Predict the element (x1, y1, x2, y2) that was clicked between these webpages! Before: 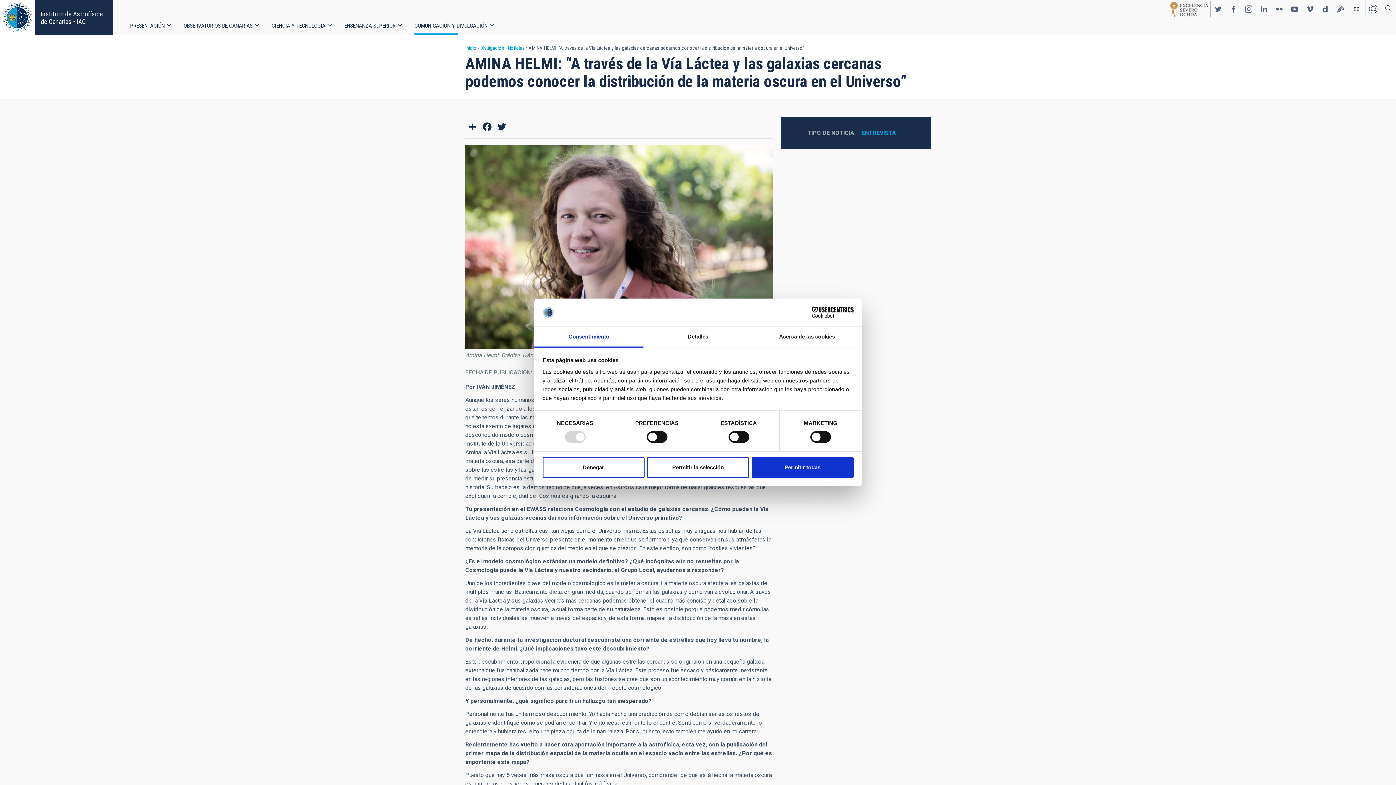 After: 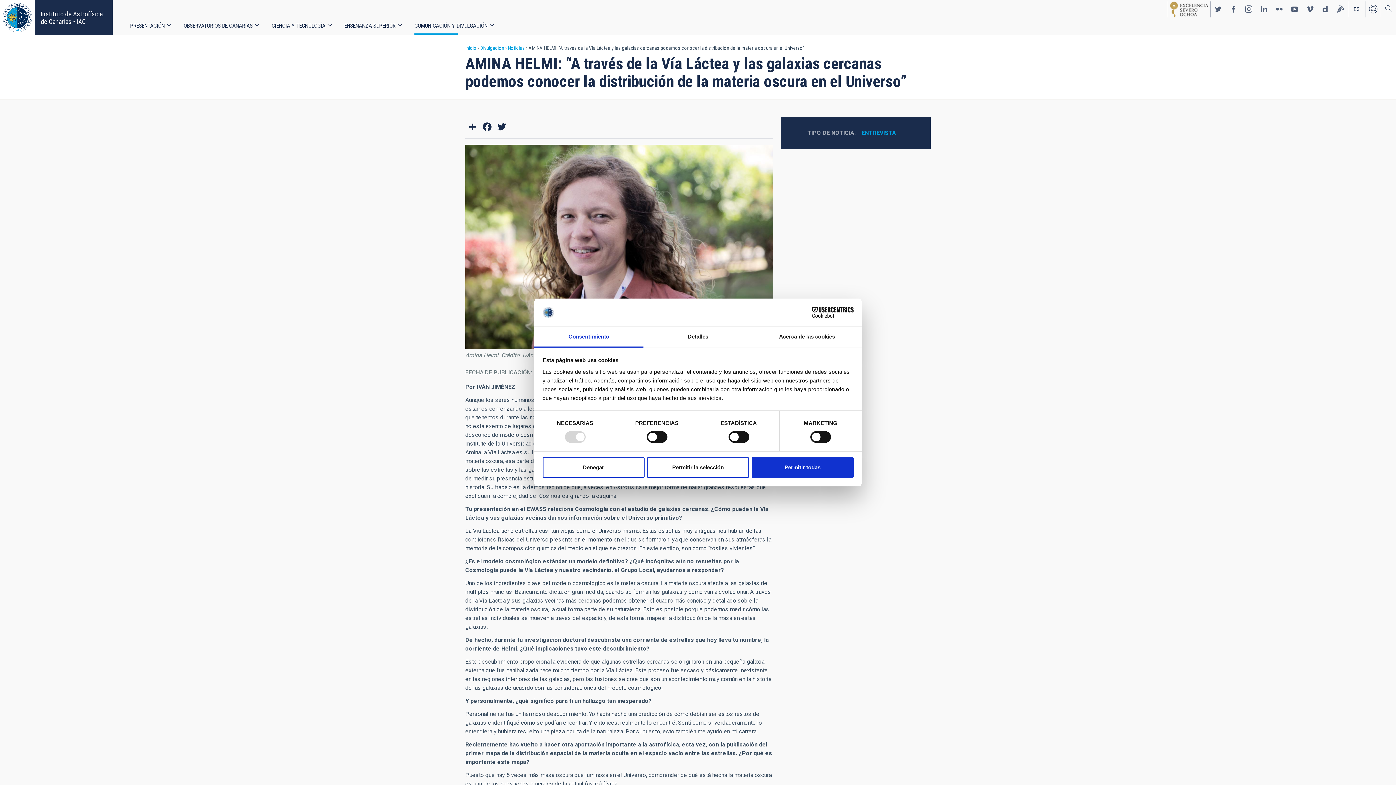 Action: label: Consentimiento bbox: (534, 327, 643, 347)